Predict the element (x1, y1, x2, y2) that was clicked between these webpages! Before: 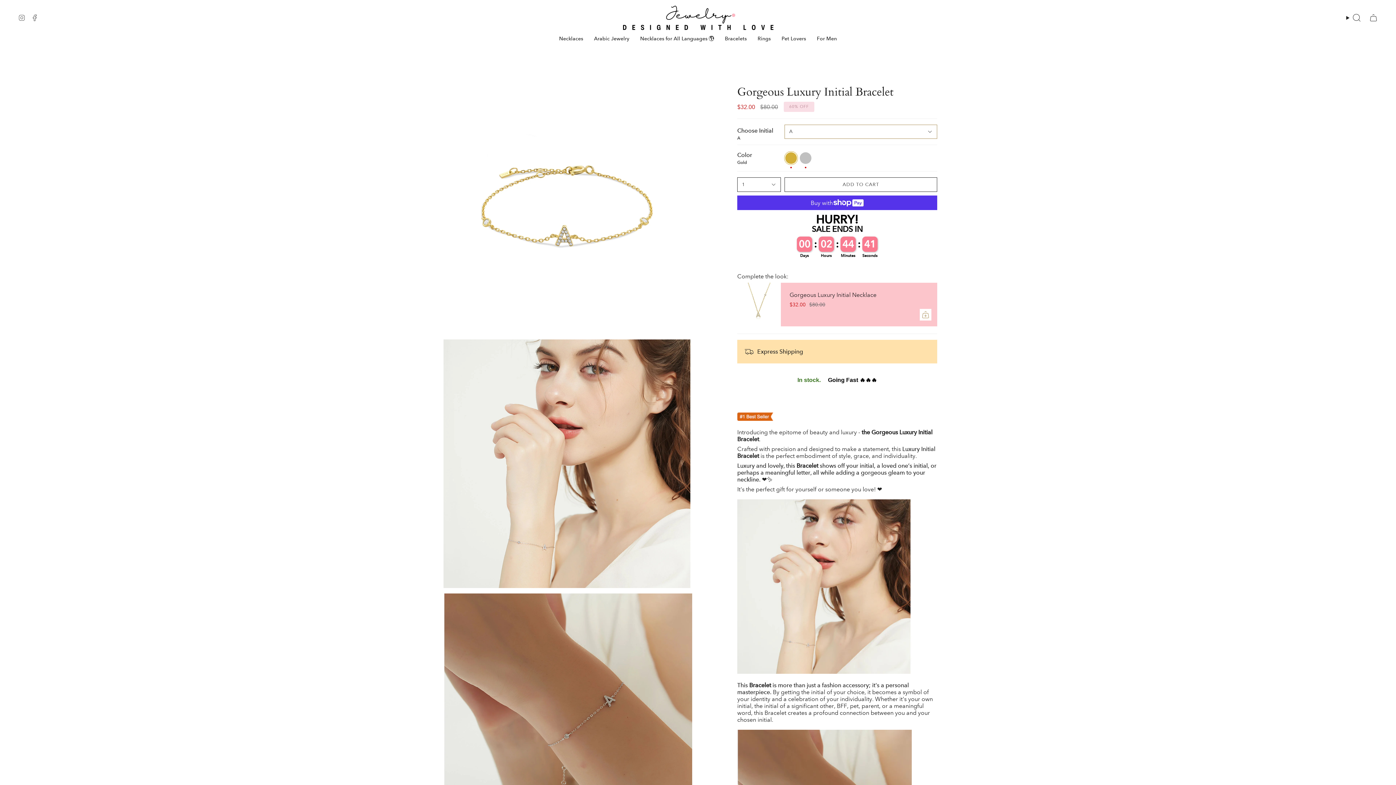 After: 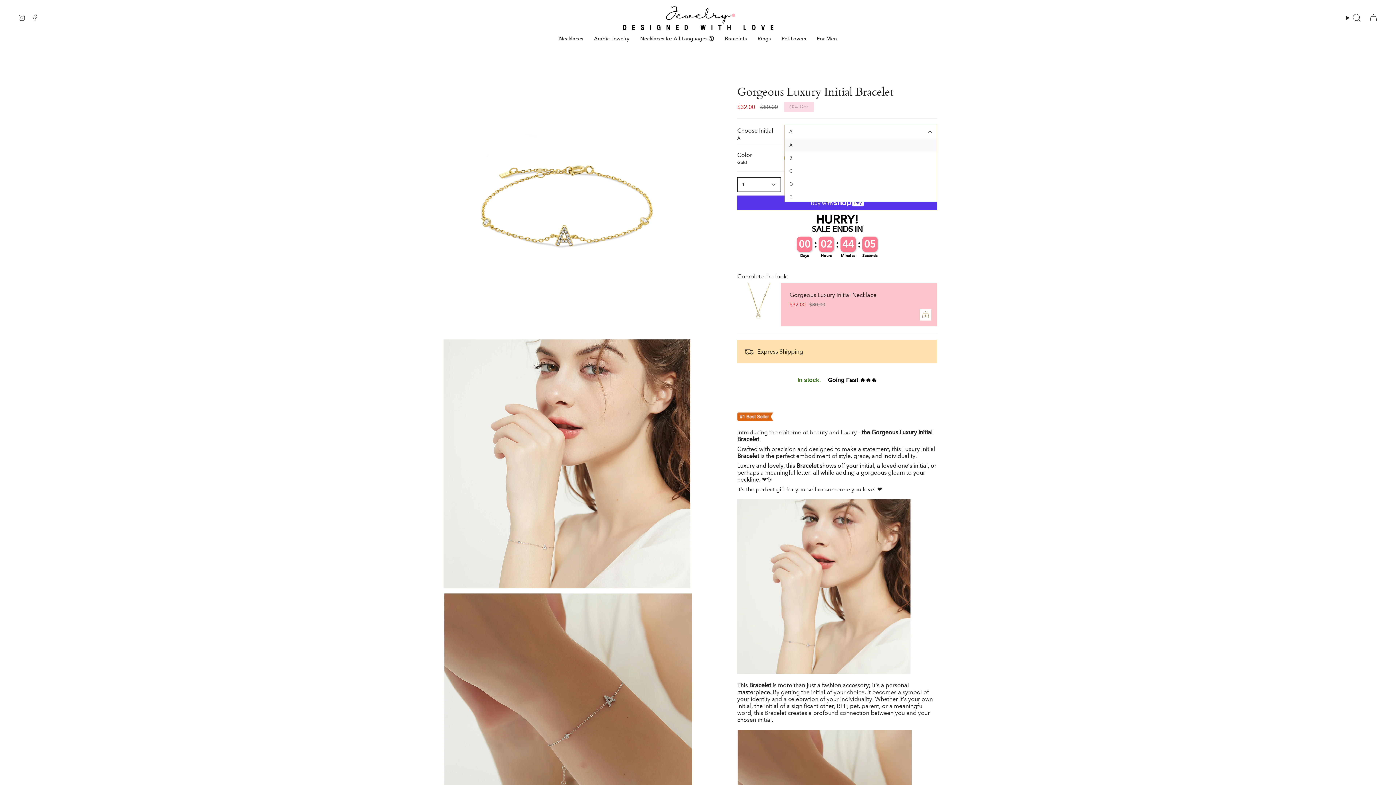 Action: bbox: (784, 124, 937, 139) label: A